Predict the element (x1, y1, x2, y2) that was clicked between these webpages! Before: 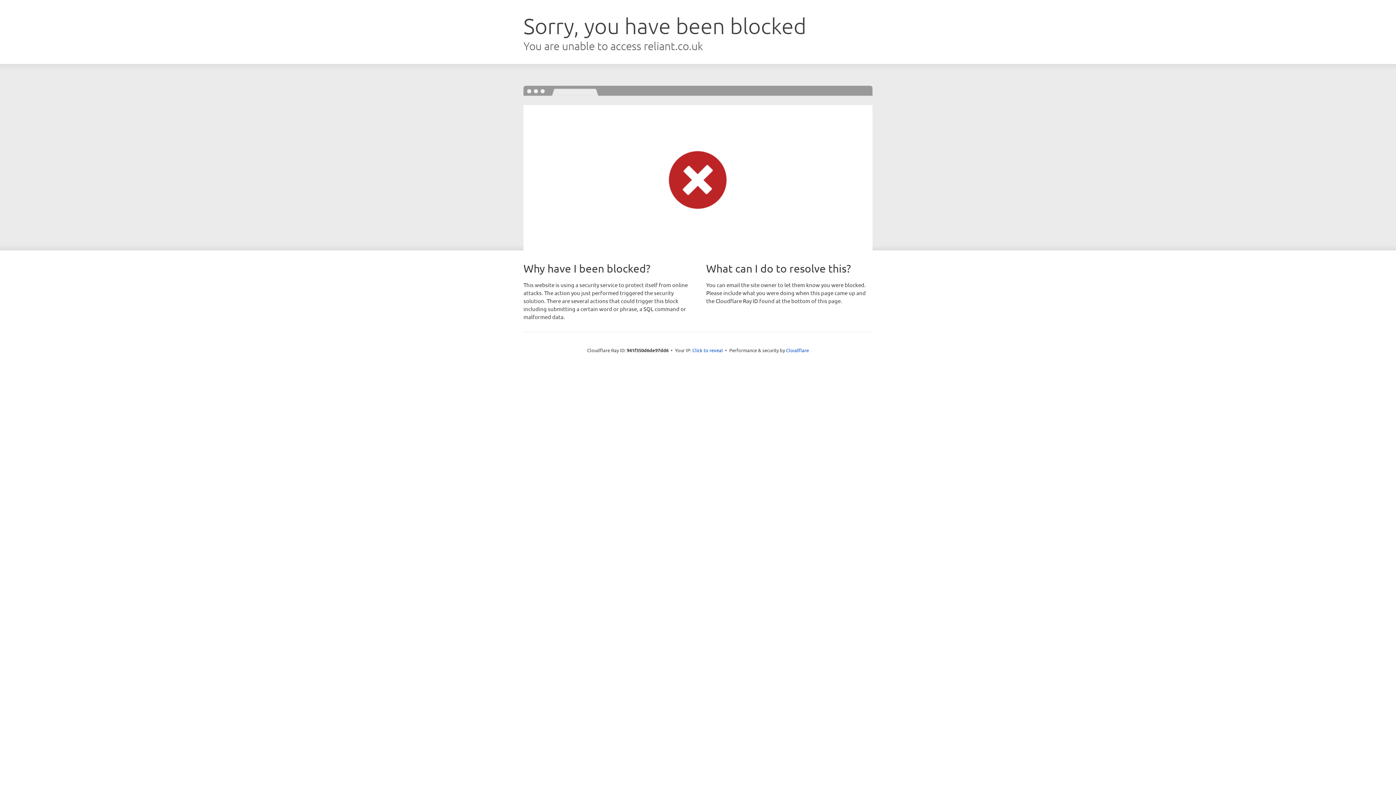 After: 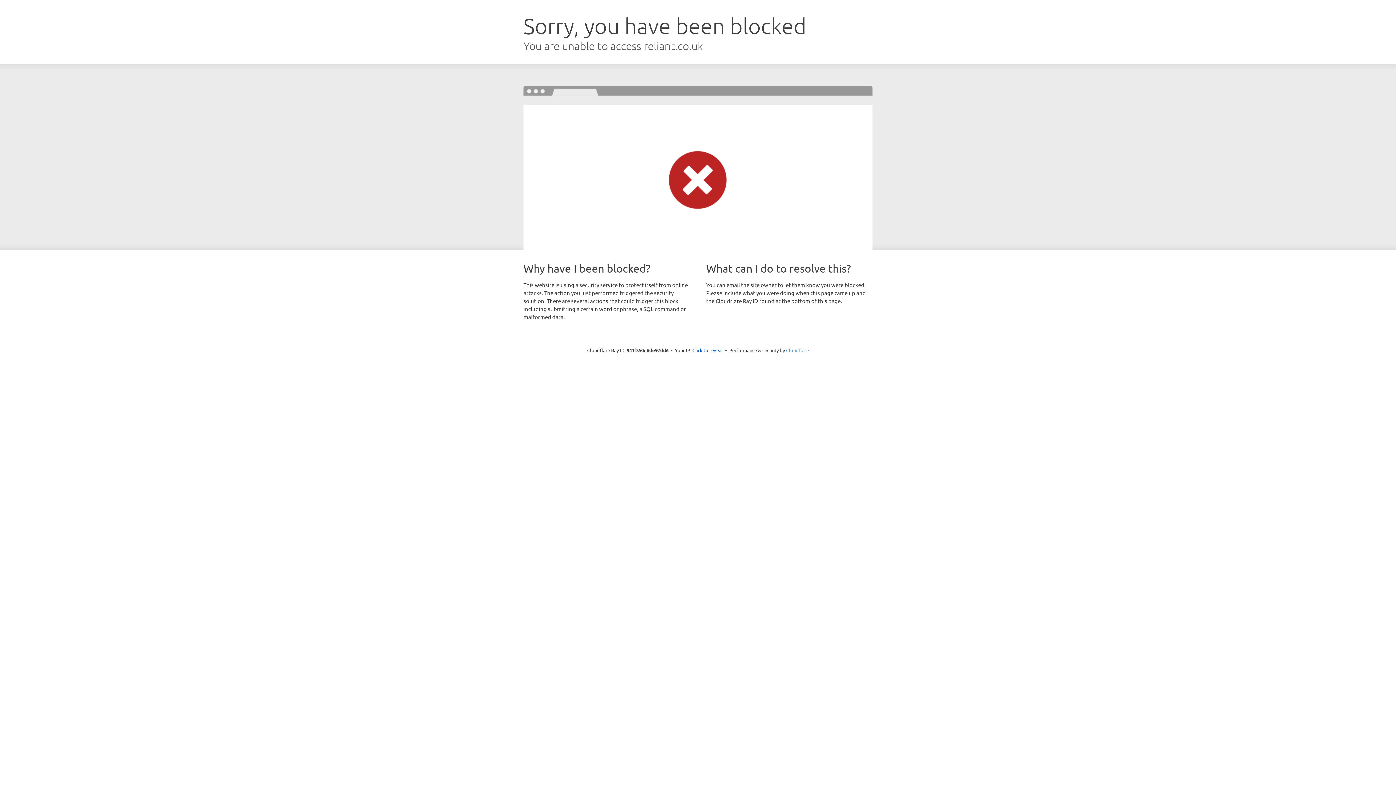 Action: label: Cloudflare bbox: (786, 347, 809, 353)